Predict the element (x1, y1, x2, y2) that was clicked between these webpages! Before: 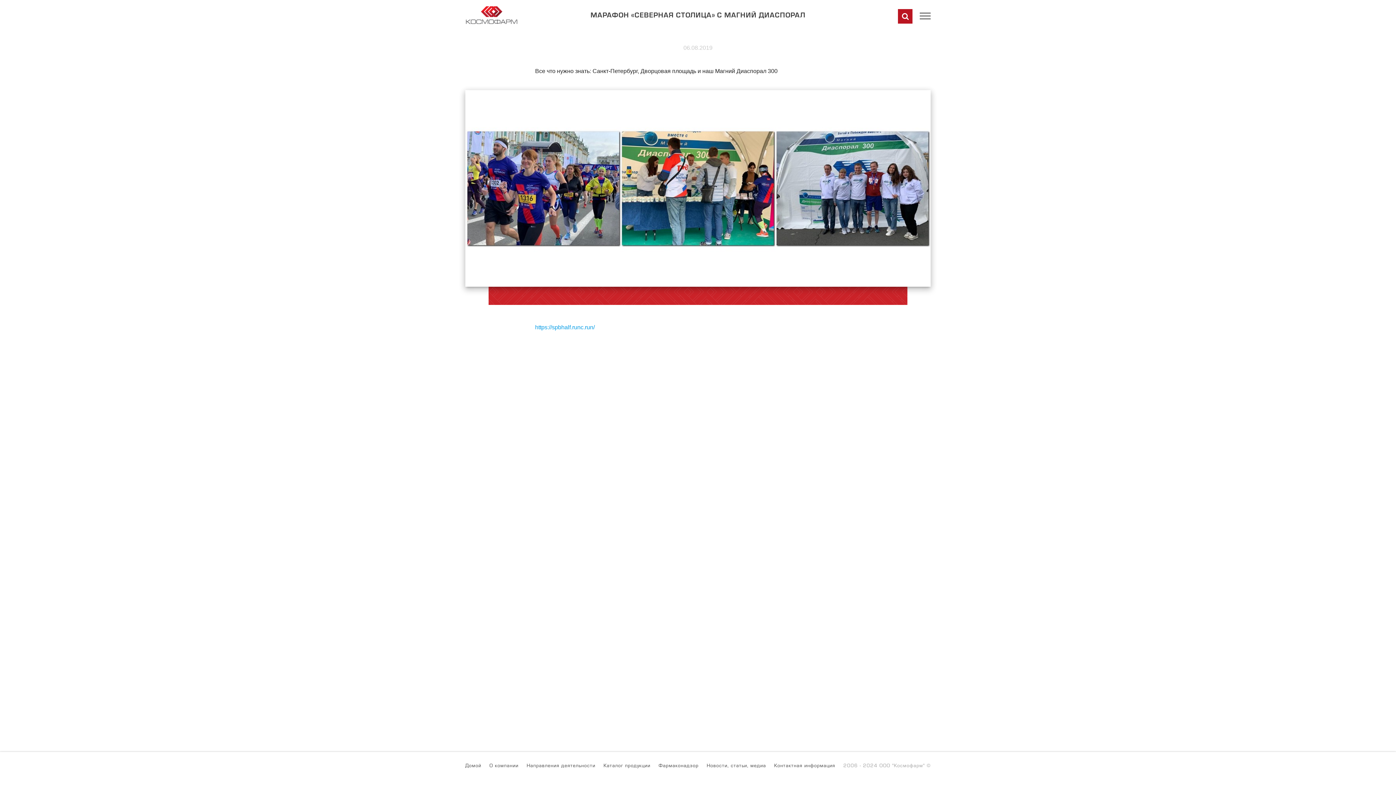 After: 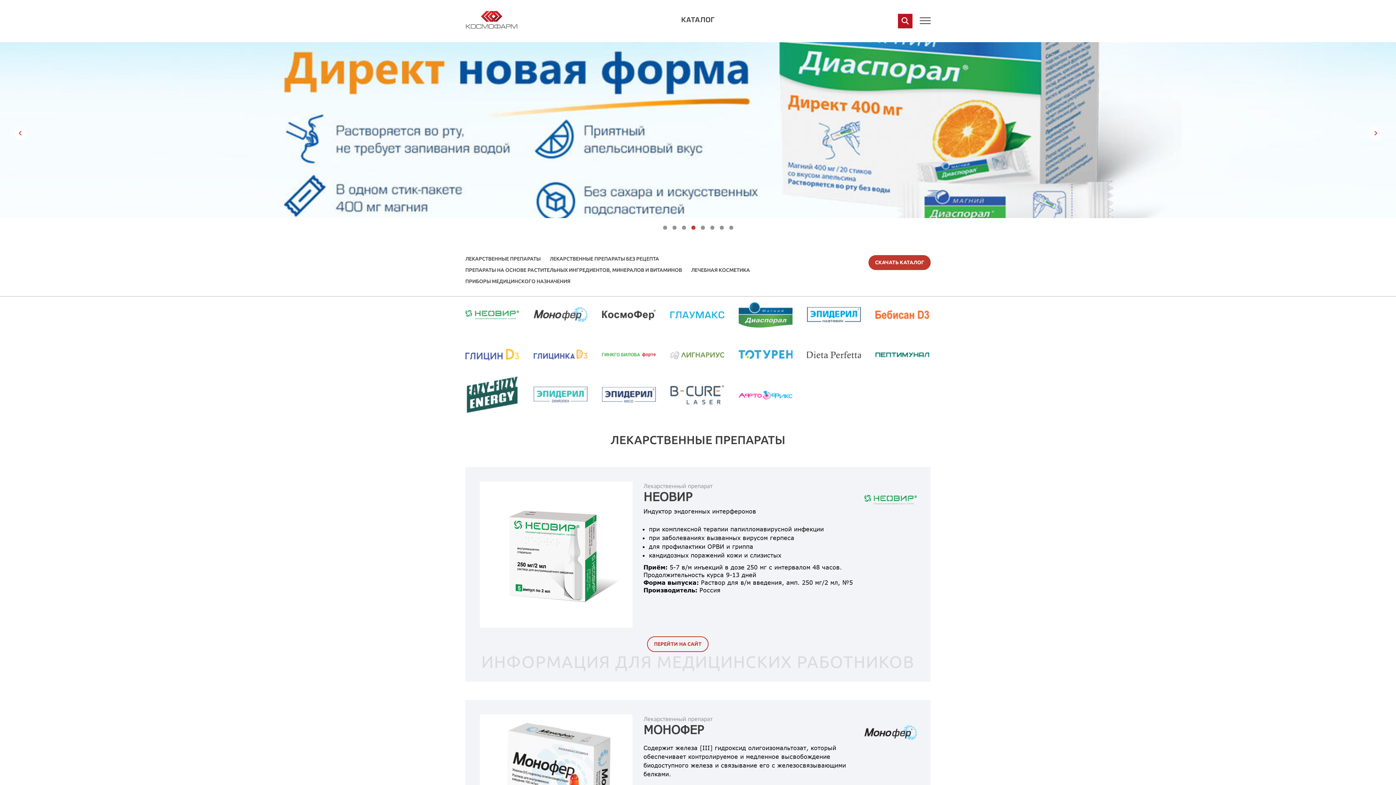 Action: label: Каталог продукции bbox: (603, 764, 650, 769)